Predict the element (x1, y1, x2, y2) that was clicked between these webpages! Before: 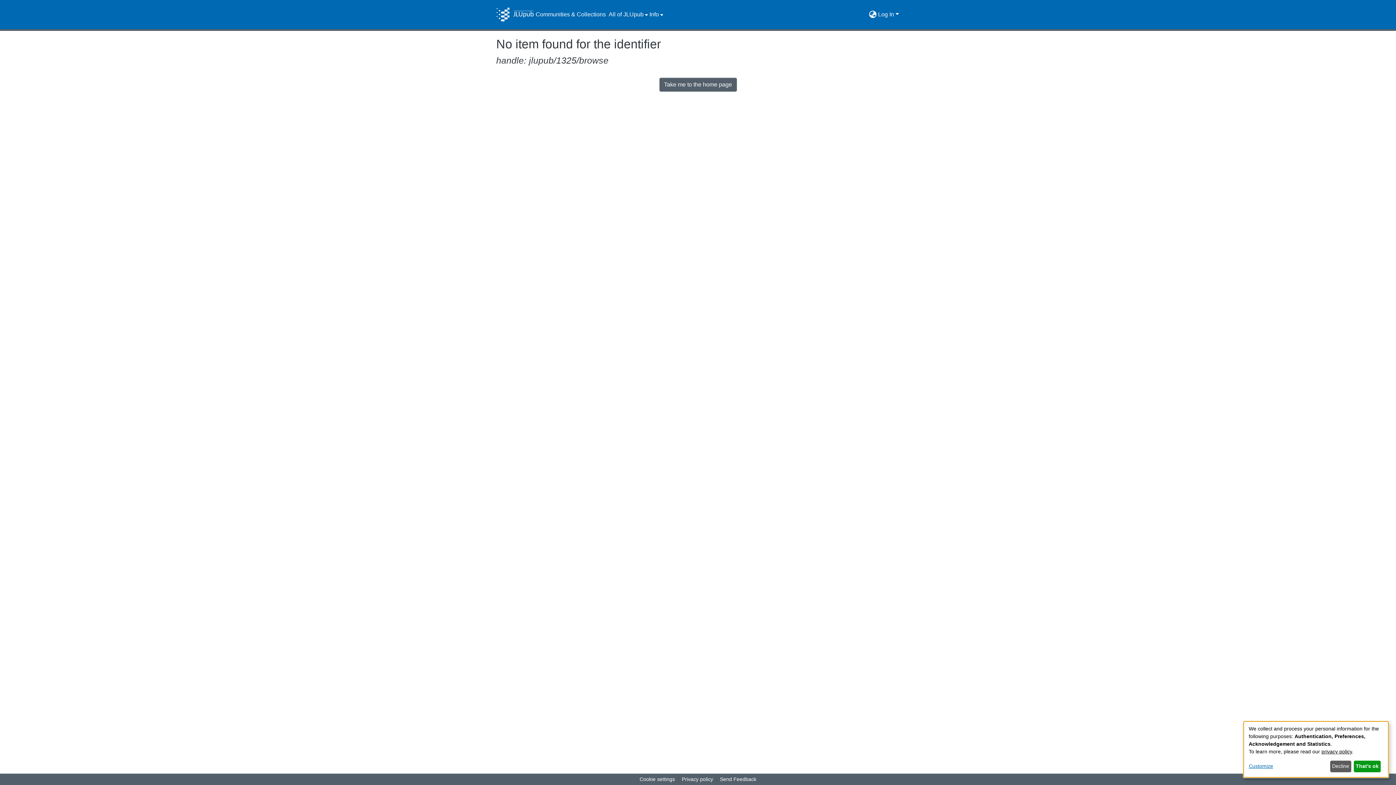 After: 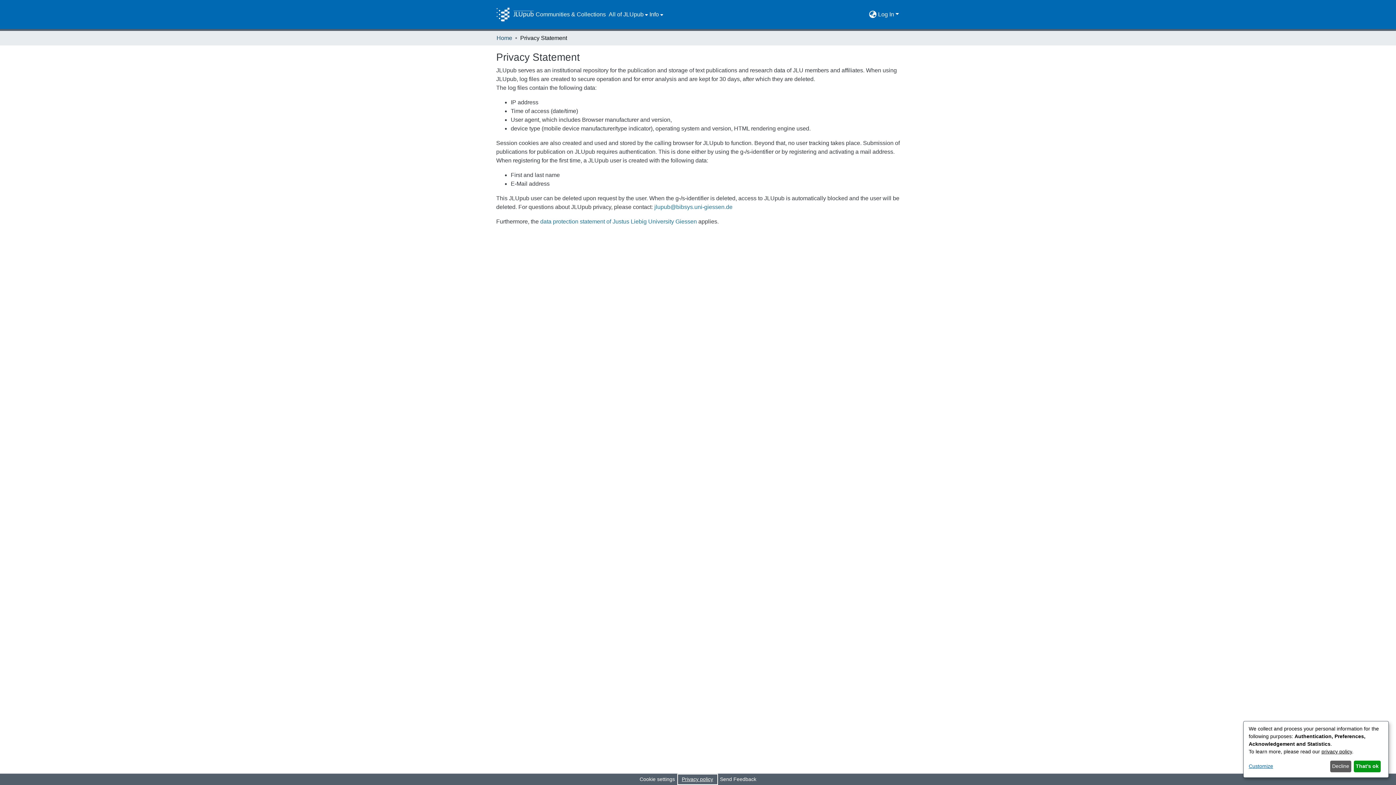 Action: label: Privacy policy bbox: (678, 775, 716, 784)